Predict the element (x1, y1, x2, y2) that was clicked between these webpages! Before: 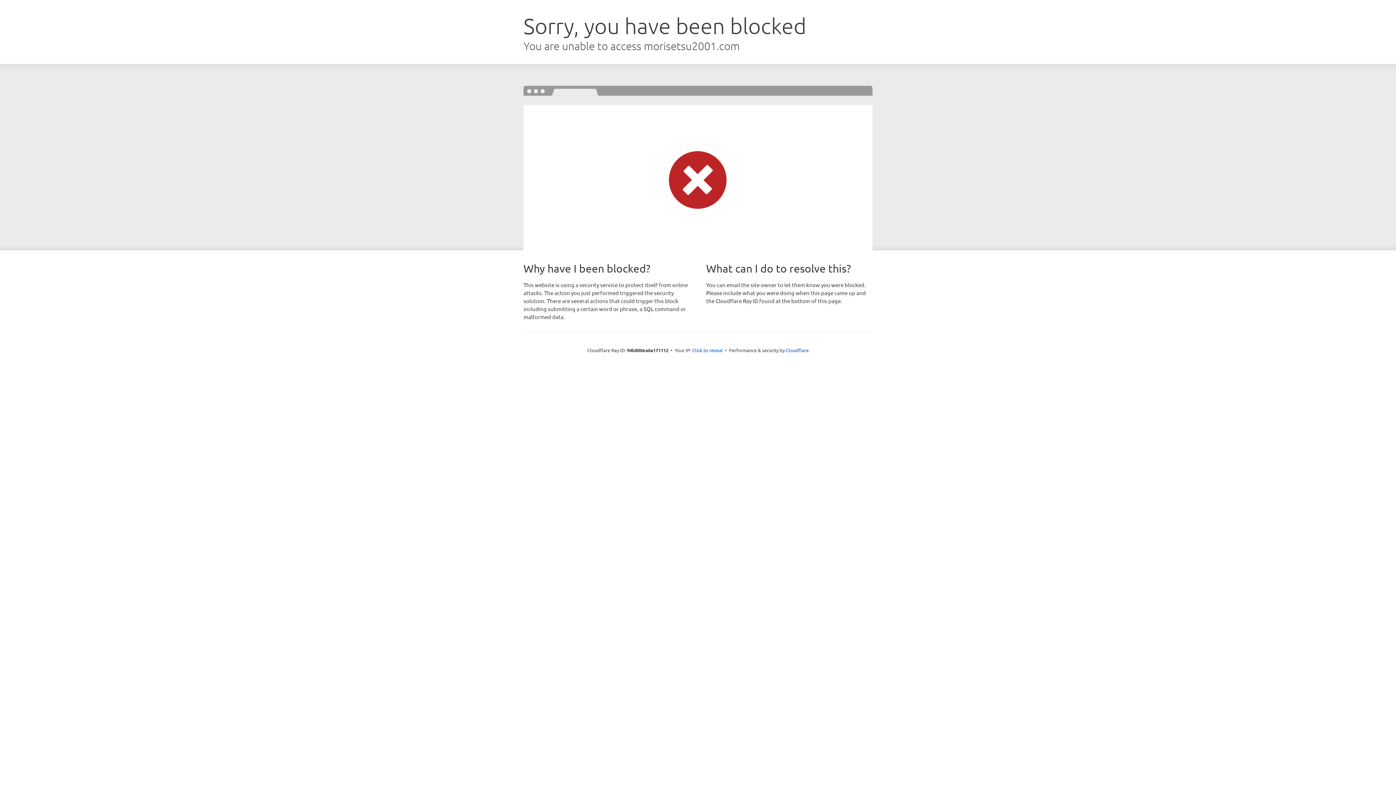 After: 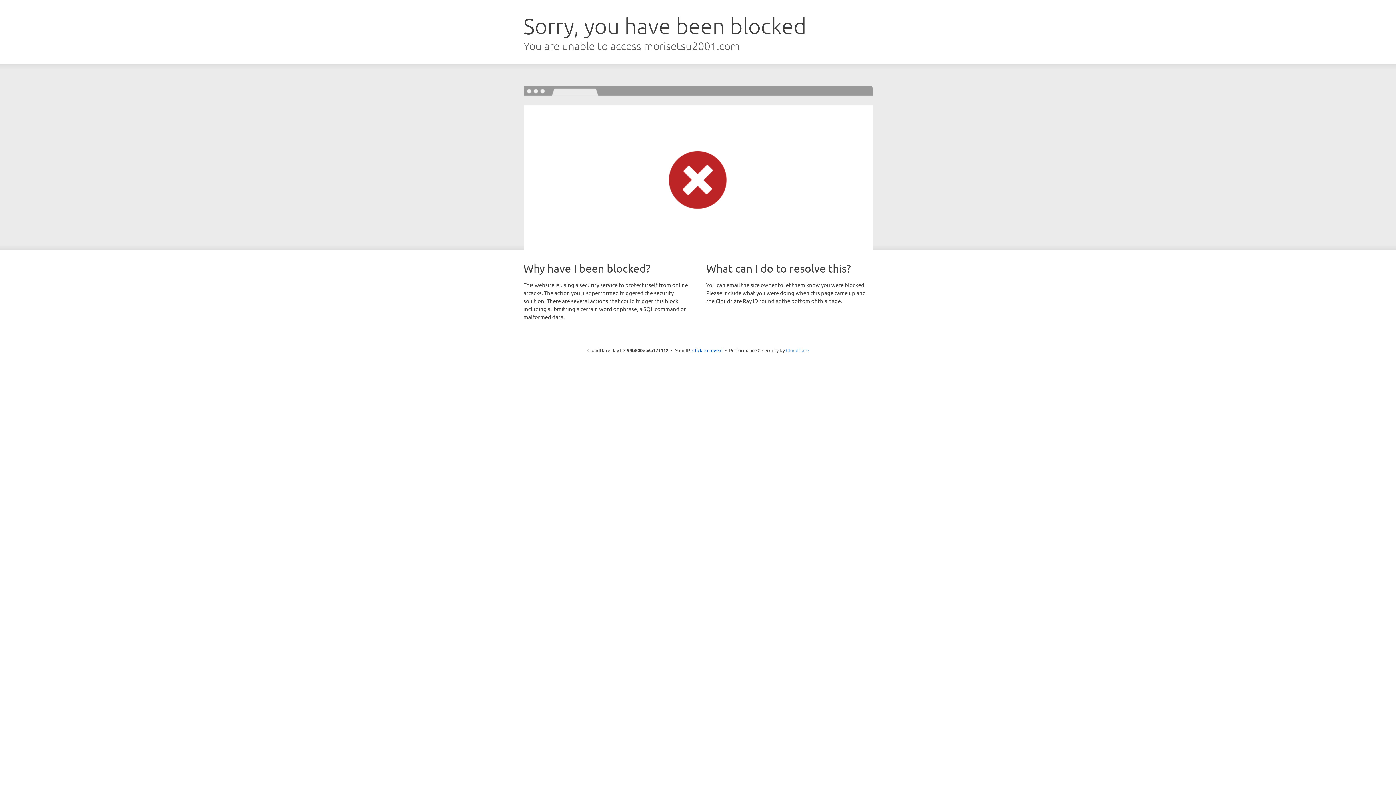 Action: label: Cloudflare bbox: (786, 347, 808, 353)